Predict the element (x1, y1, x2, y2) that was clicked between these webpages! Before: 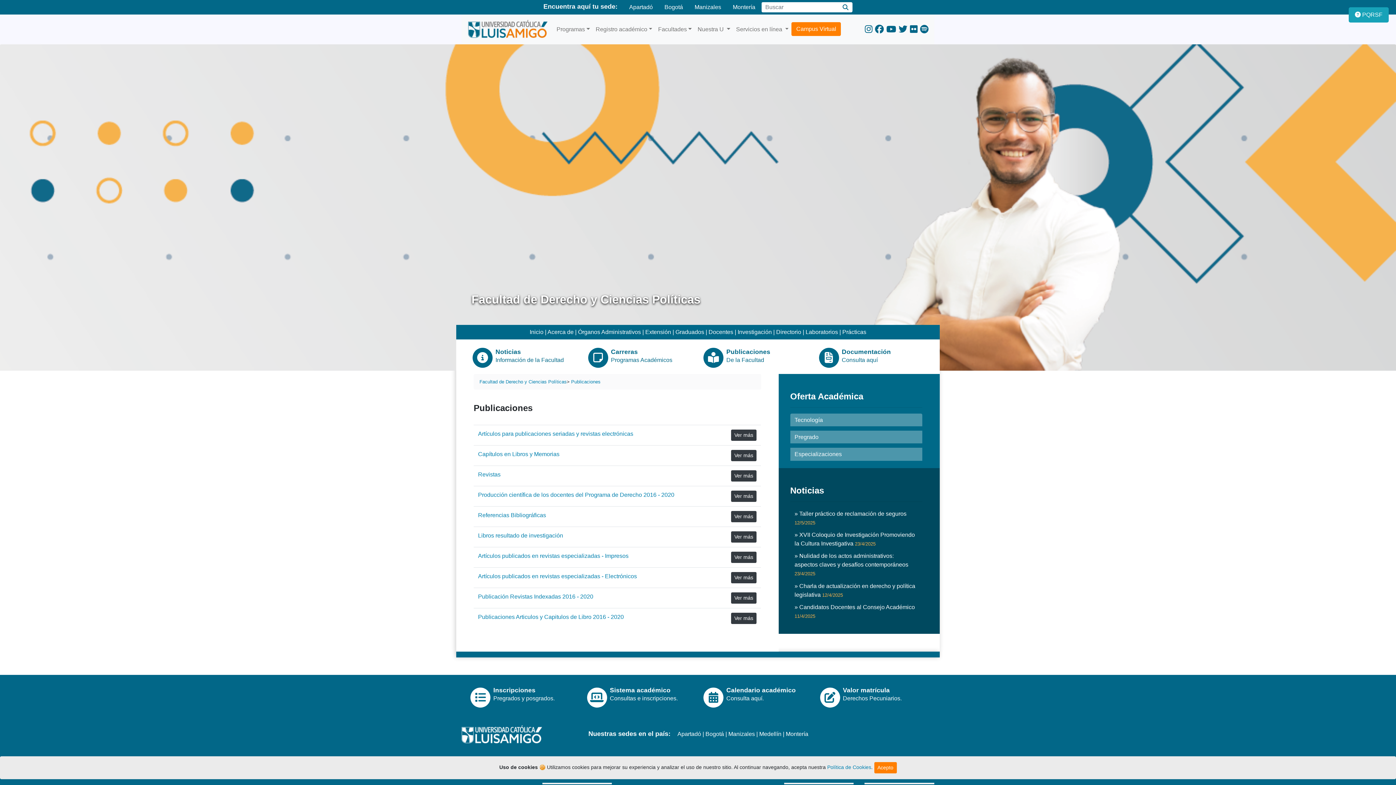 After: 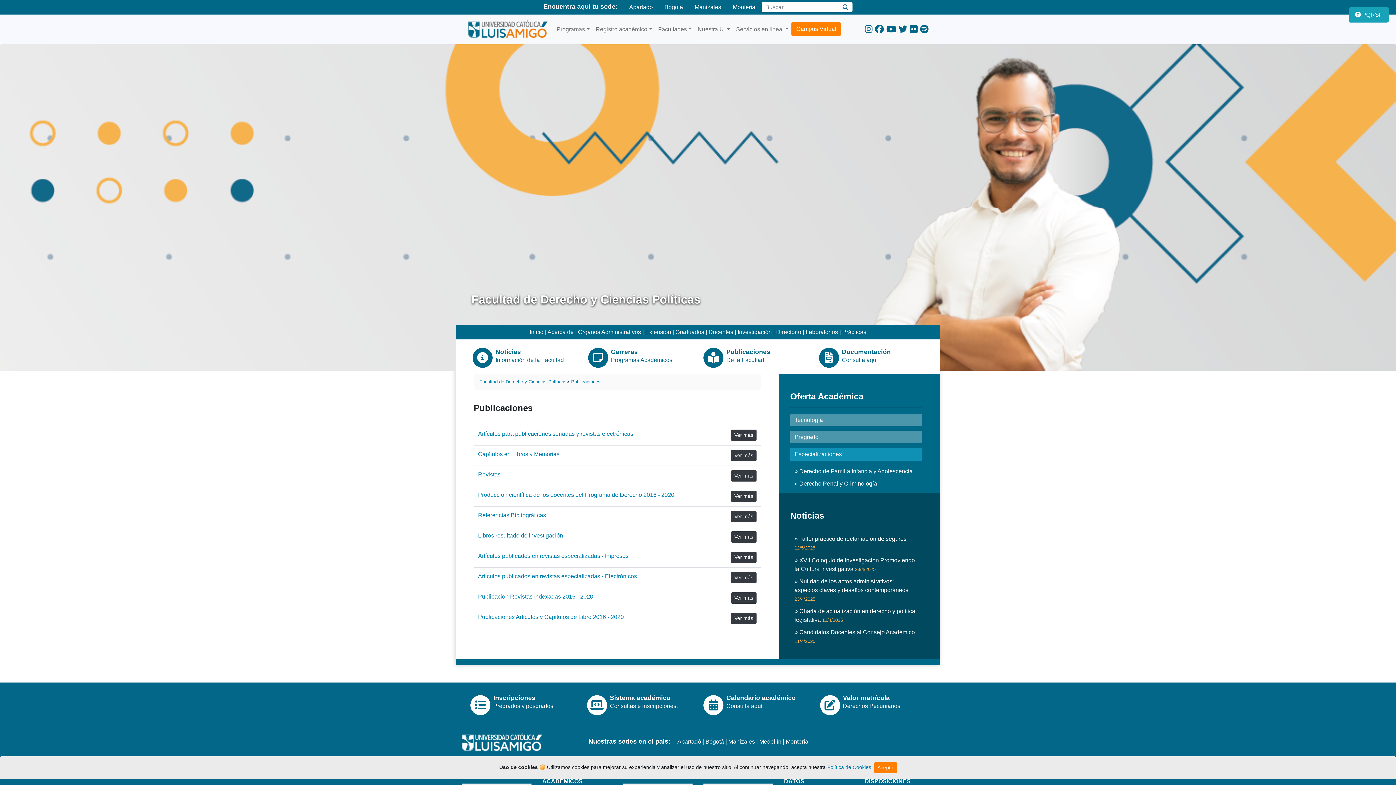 Action: bbox: (790, 448, 922, 460) label: Especializaciones